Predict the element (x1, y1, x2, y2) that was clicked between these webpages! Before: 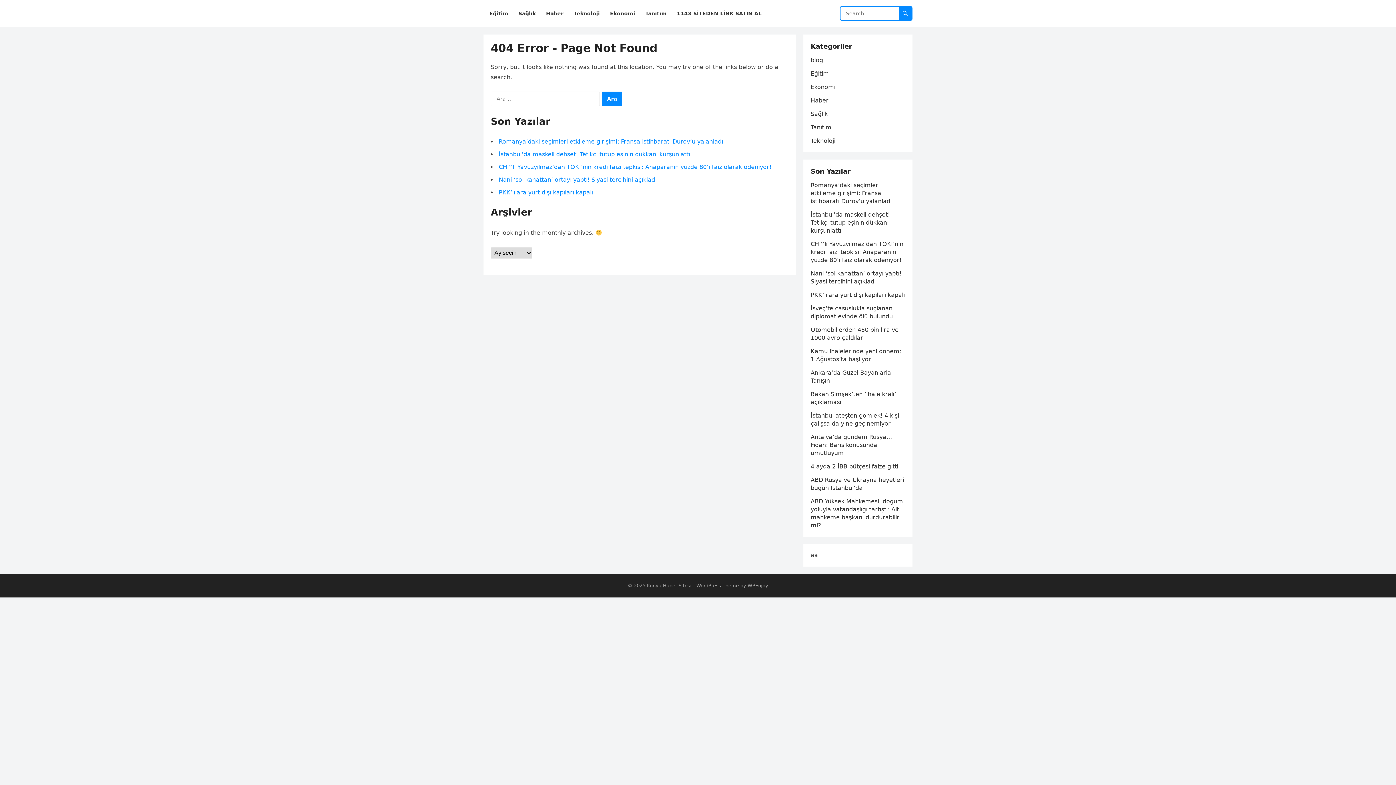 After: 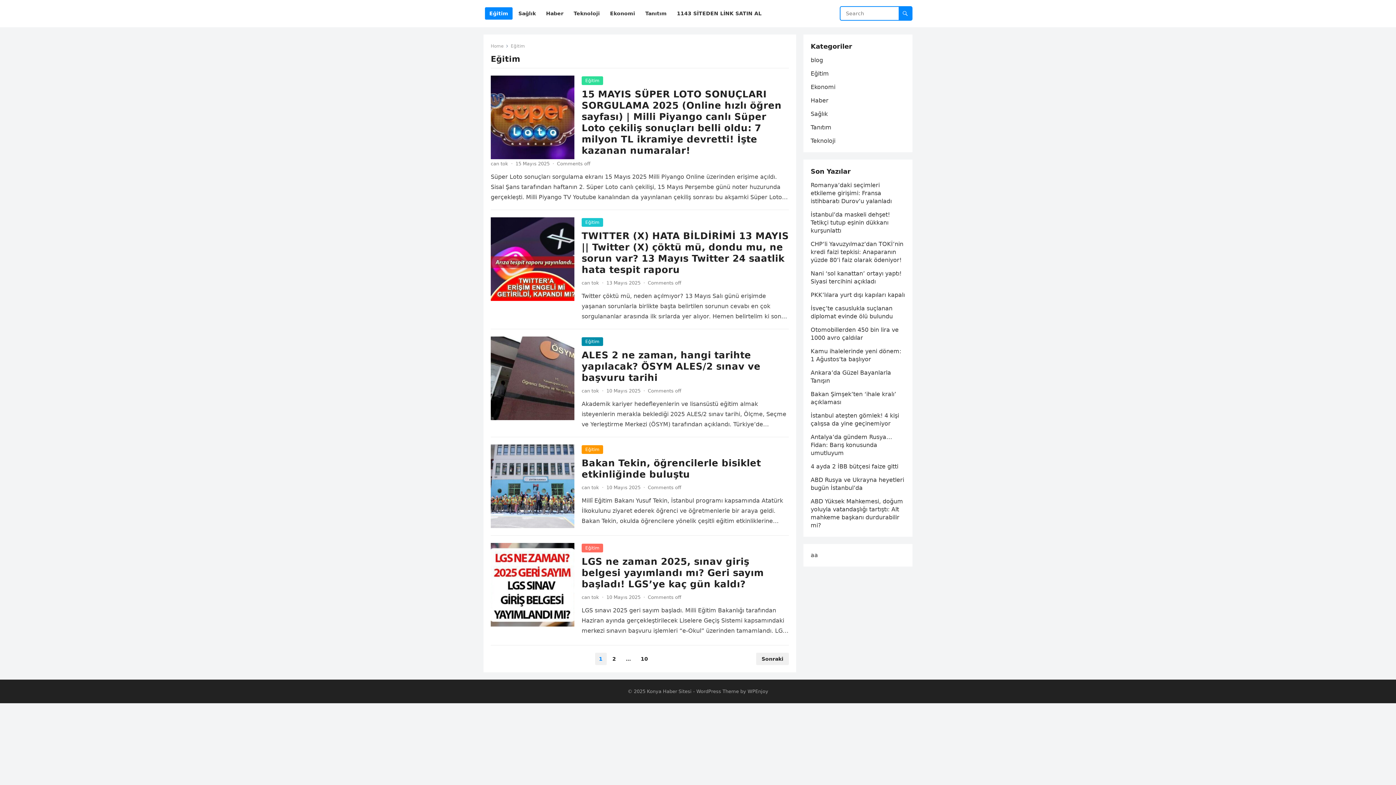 Action: bbox: (810, 70, 829, 77) label: Eğitim